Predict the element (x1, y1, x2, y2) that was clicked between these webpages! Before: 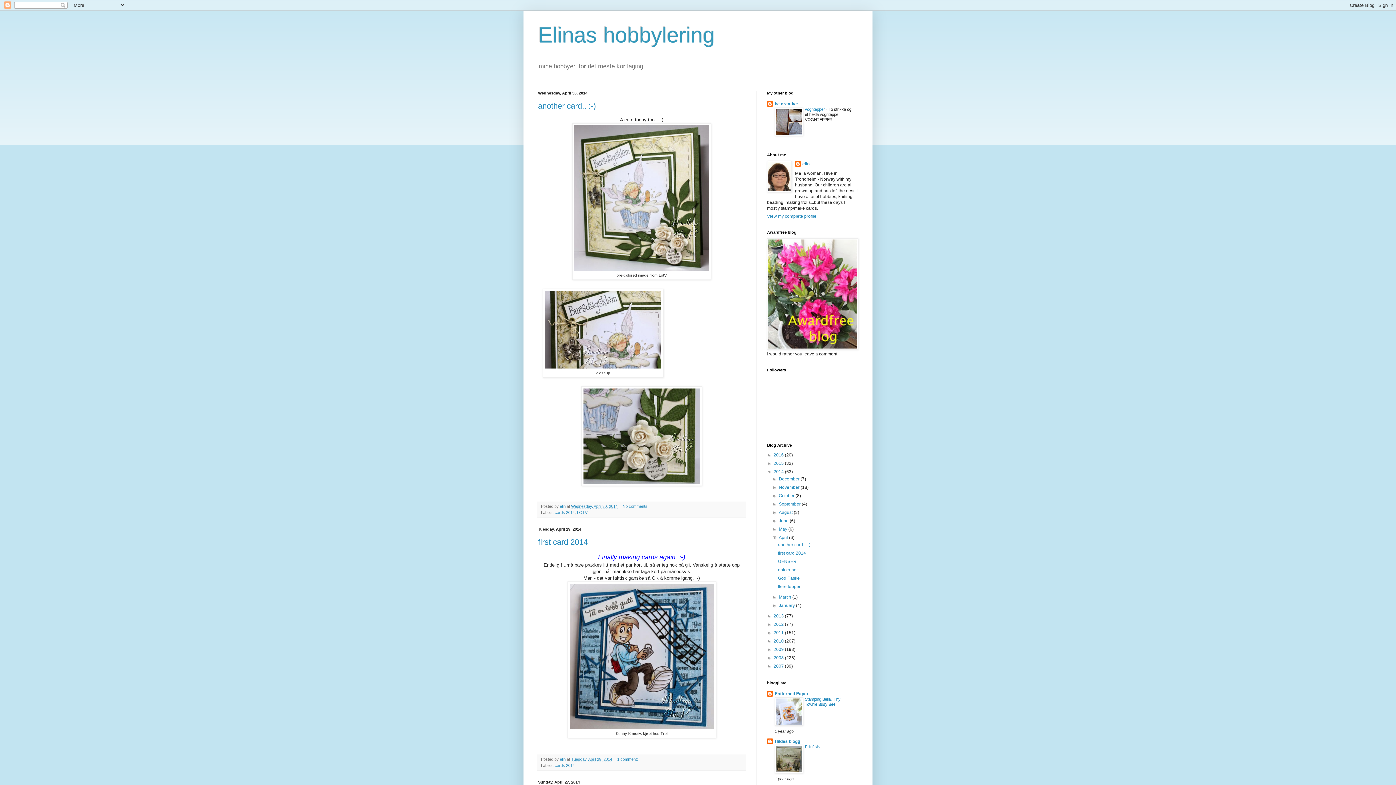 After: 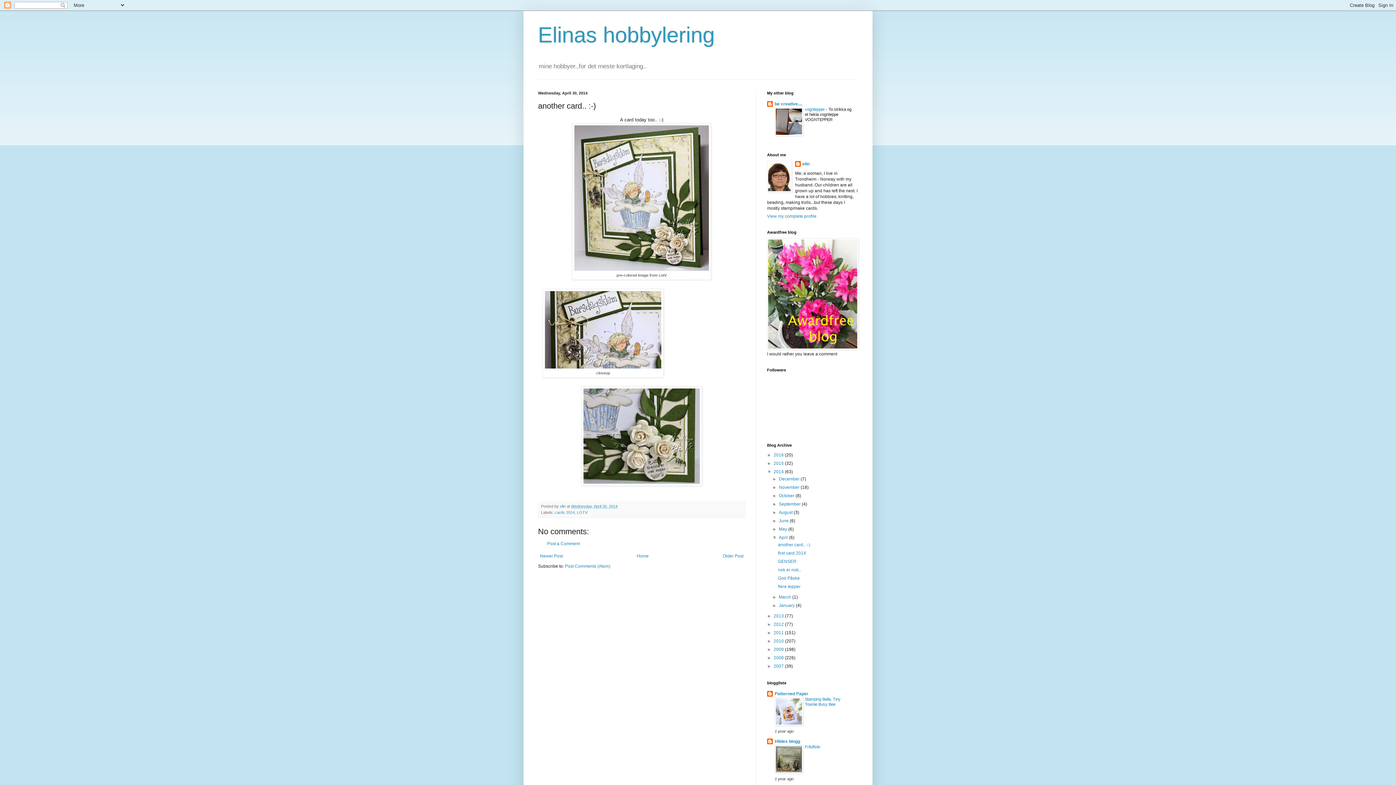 Action: label: Wednesday, April 30, 2014 bbox: (571, 504, 617, 508)